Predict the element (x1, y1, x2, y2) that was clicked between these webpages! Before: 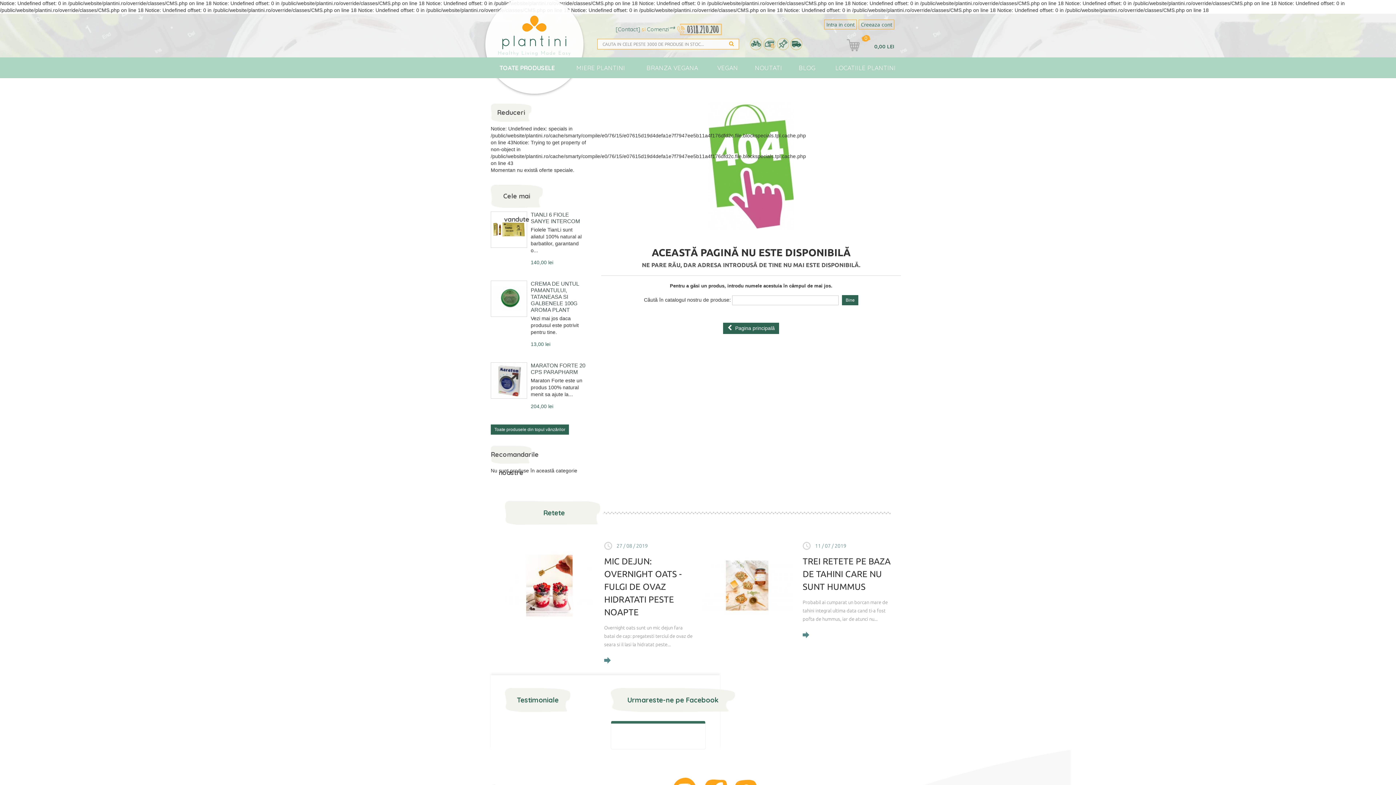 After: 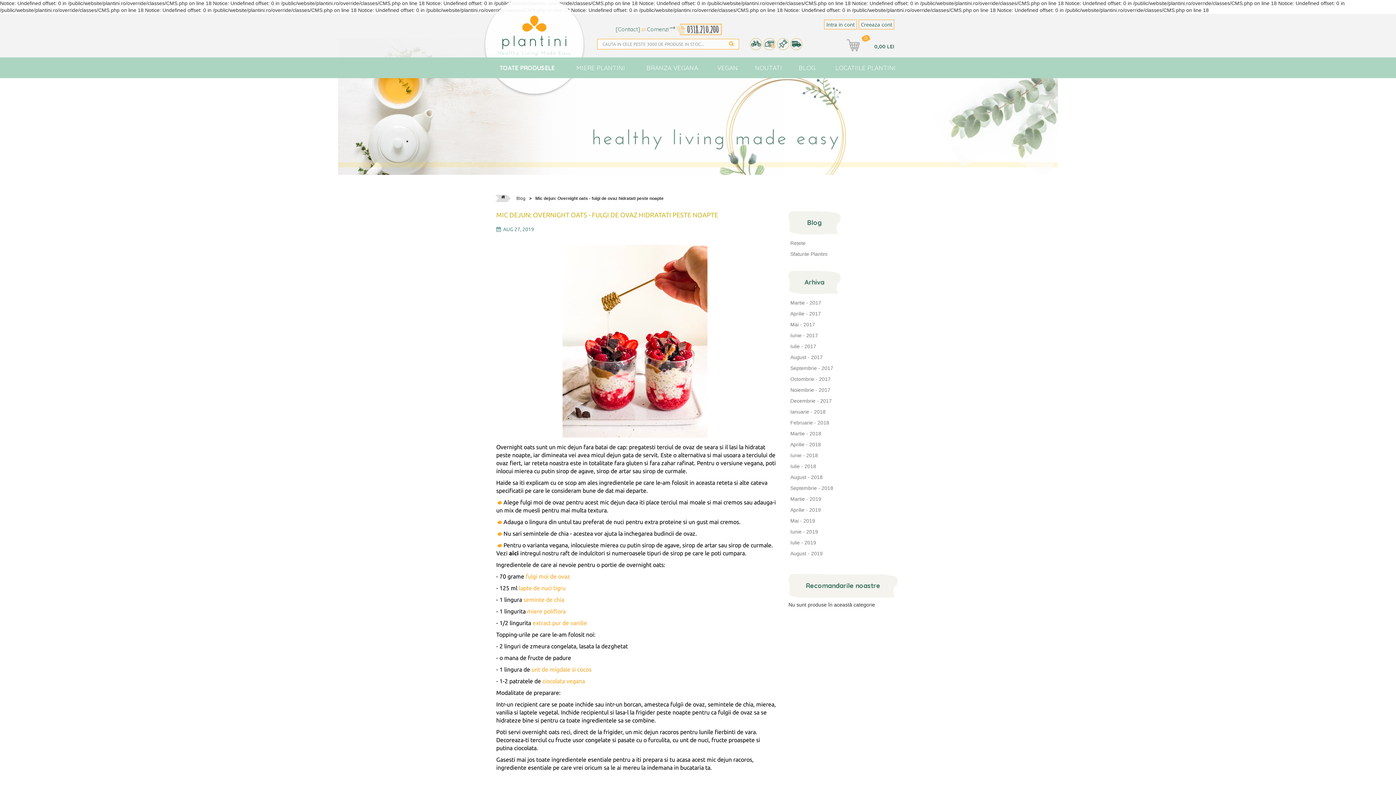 Action: bbox: (604, 659, 607, 662)